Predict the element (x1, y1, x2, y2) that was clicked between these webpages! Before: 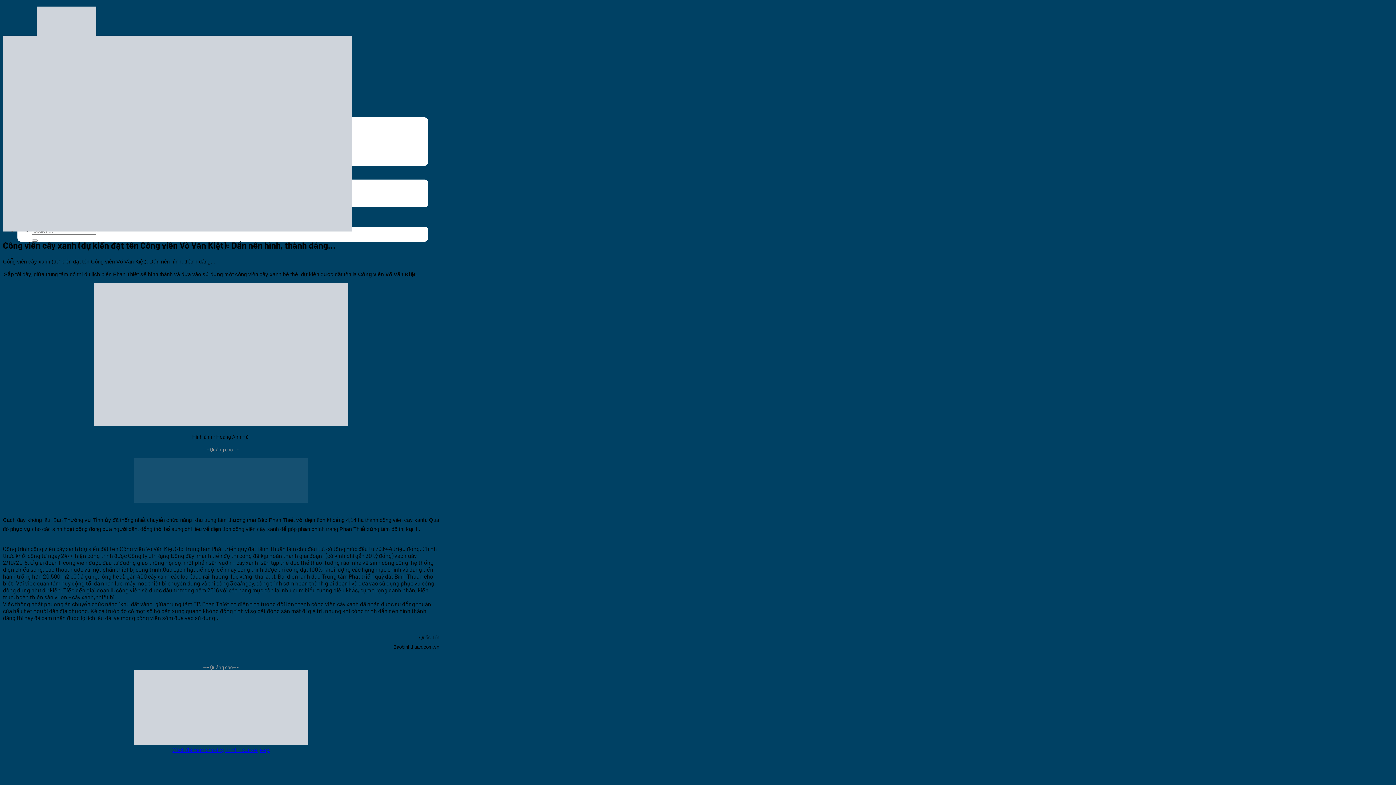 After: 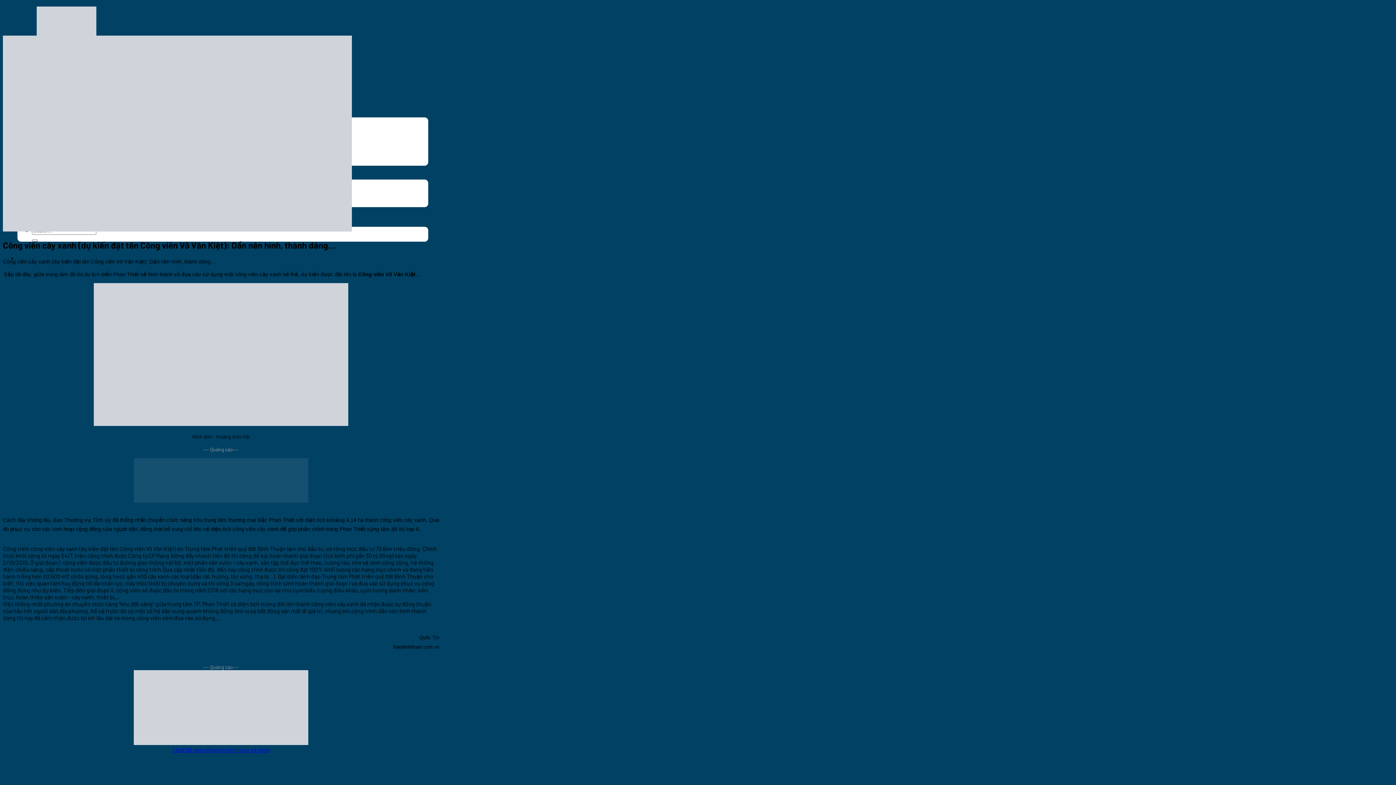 Action: bbox: (133, 740, 308, 746)